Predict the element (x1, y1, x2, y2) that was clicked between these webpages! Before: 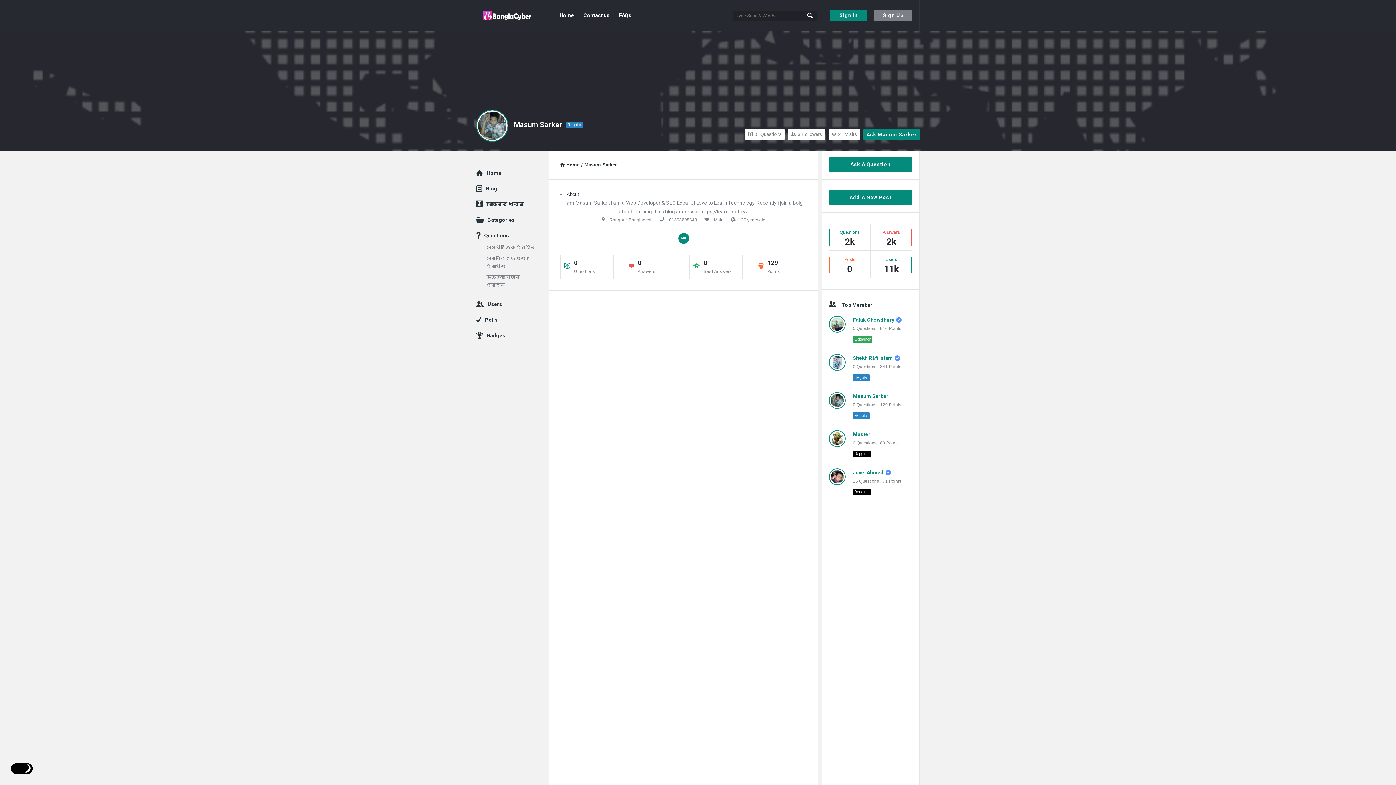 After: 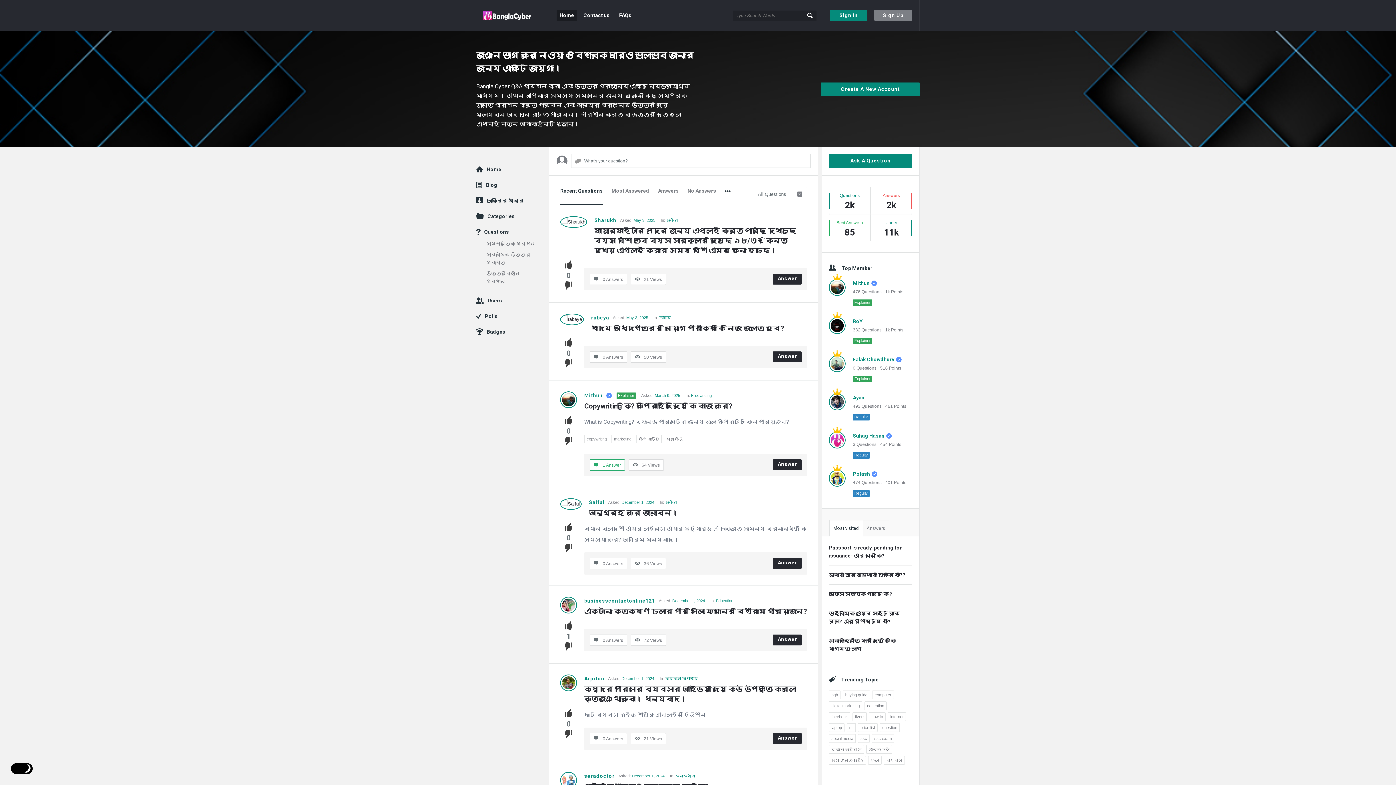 Action: bbox: (476, 0, 549, 30)